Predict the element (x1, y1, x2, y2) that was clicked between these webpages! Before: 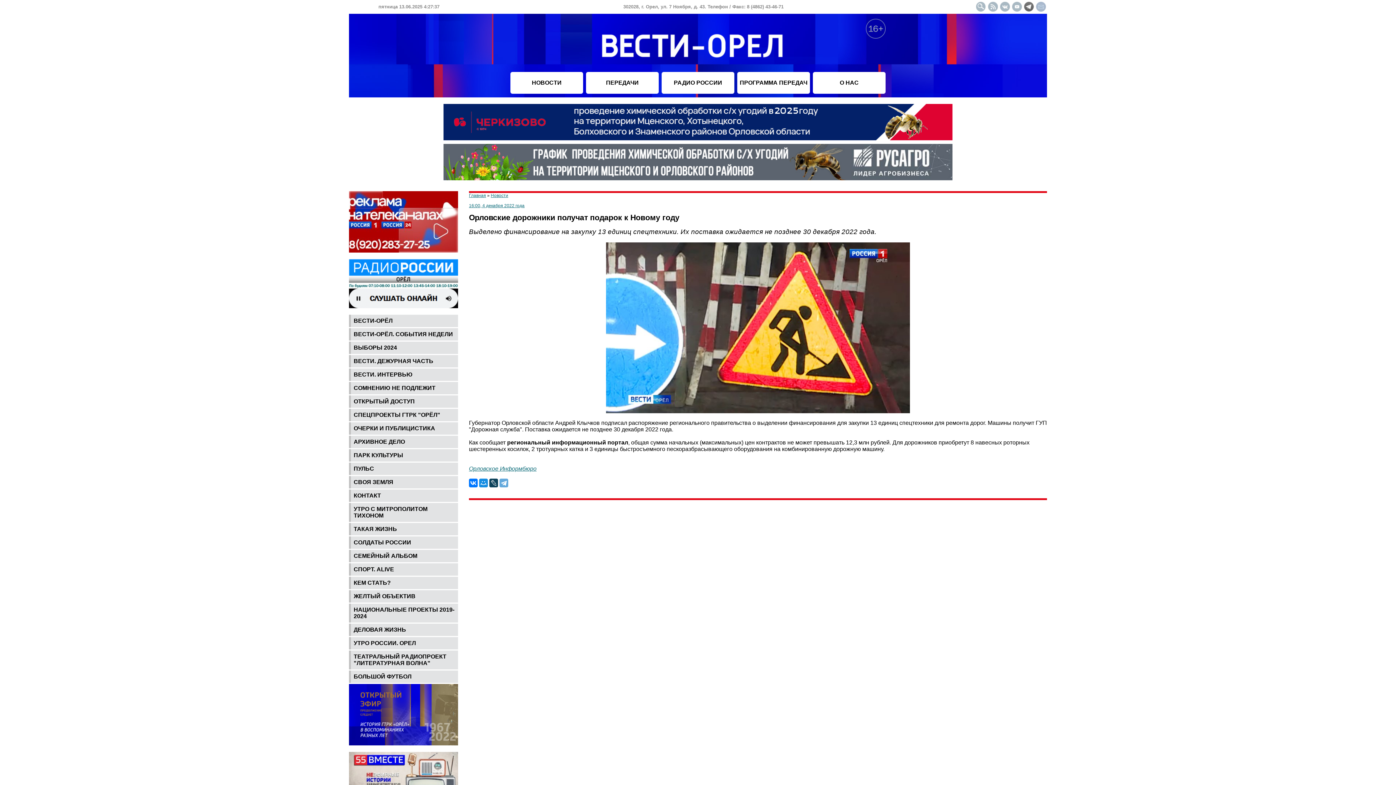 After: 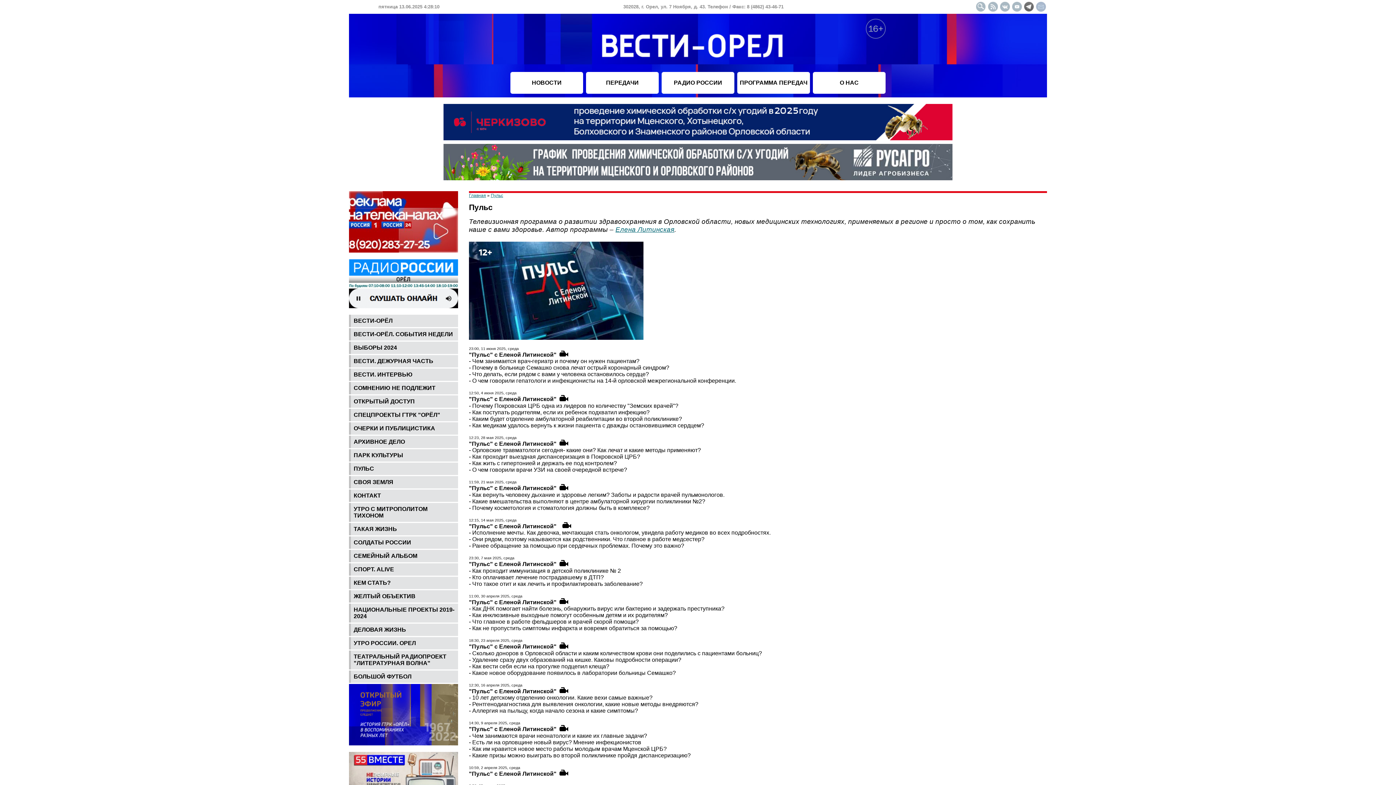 Action: bbox: (350, 462, 458, 475) label: ПУЛЬС